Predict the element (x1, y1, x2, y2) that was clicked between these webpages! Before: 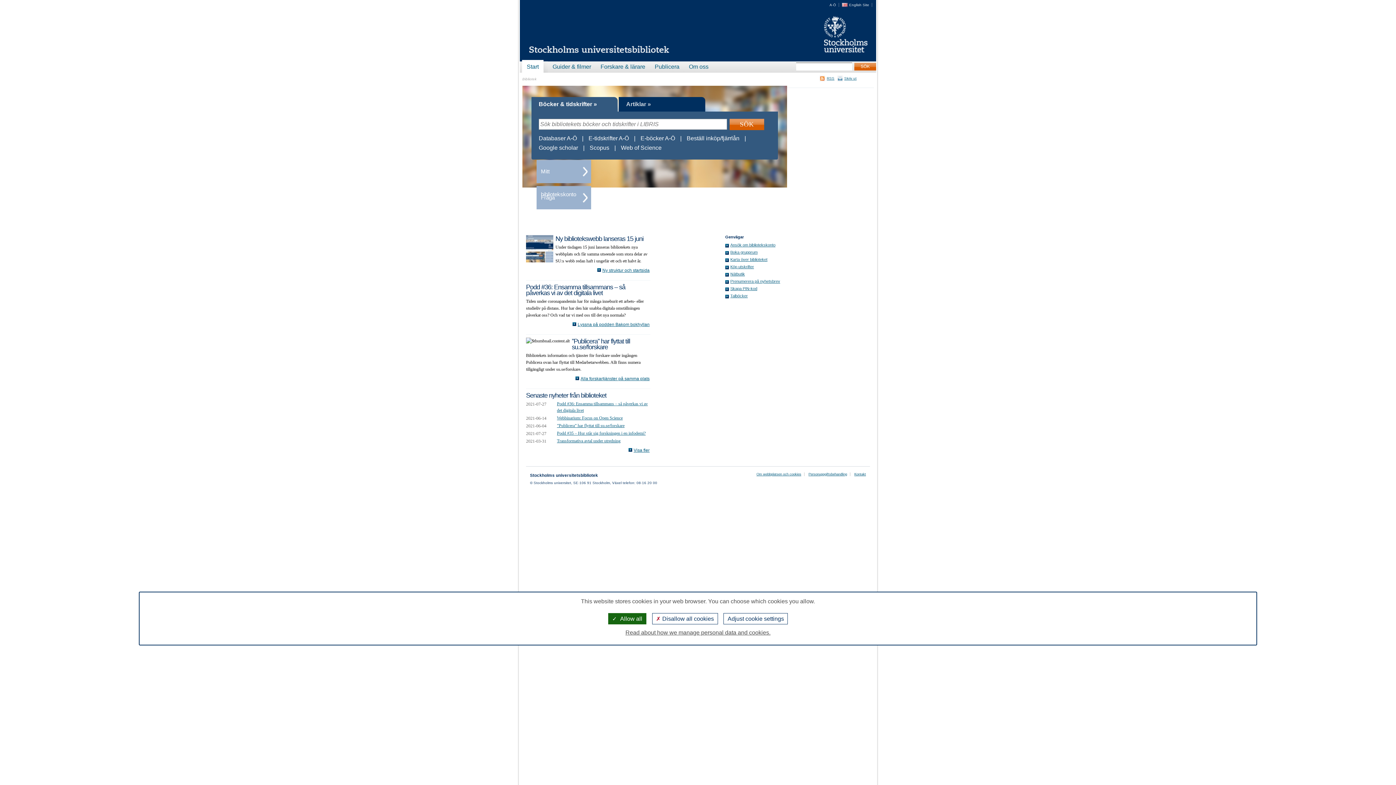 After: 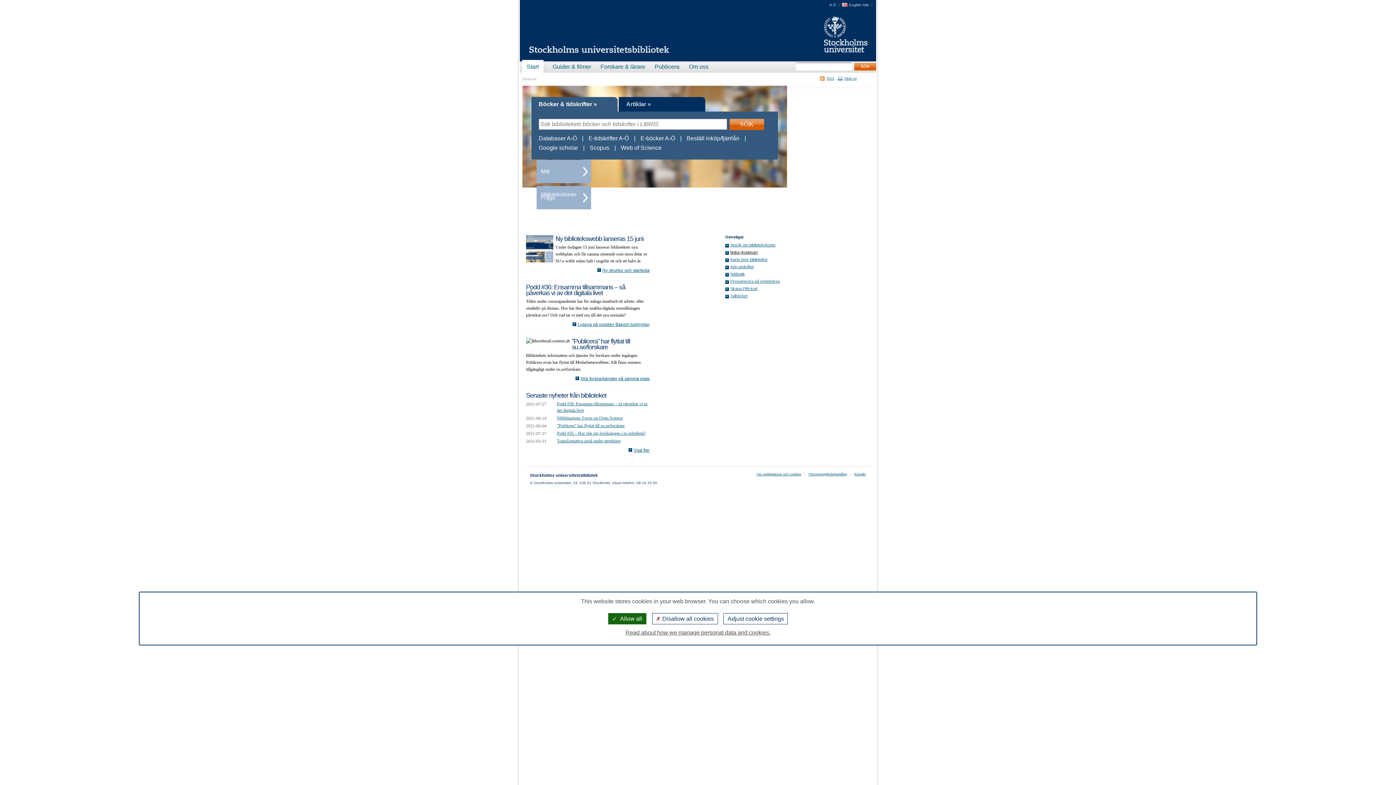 Action: bbox: (730, 250, 757, 254) label: Boka grupprum